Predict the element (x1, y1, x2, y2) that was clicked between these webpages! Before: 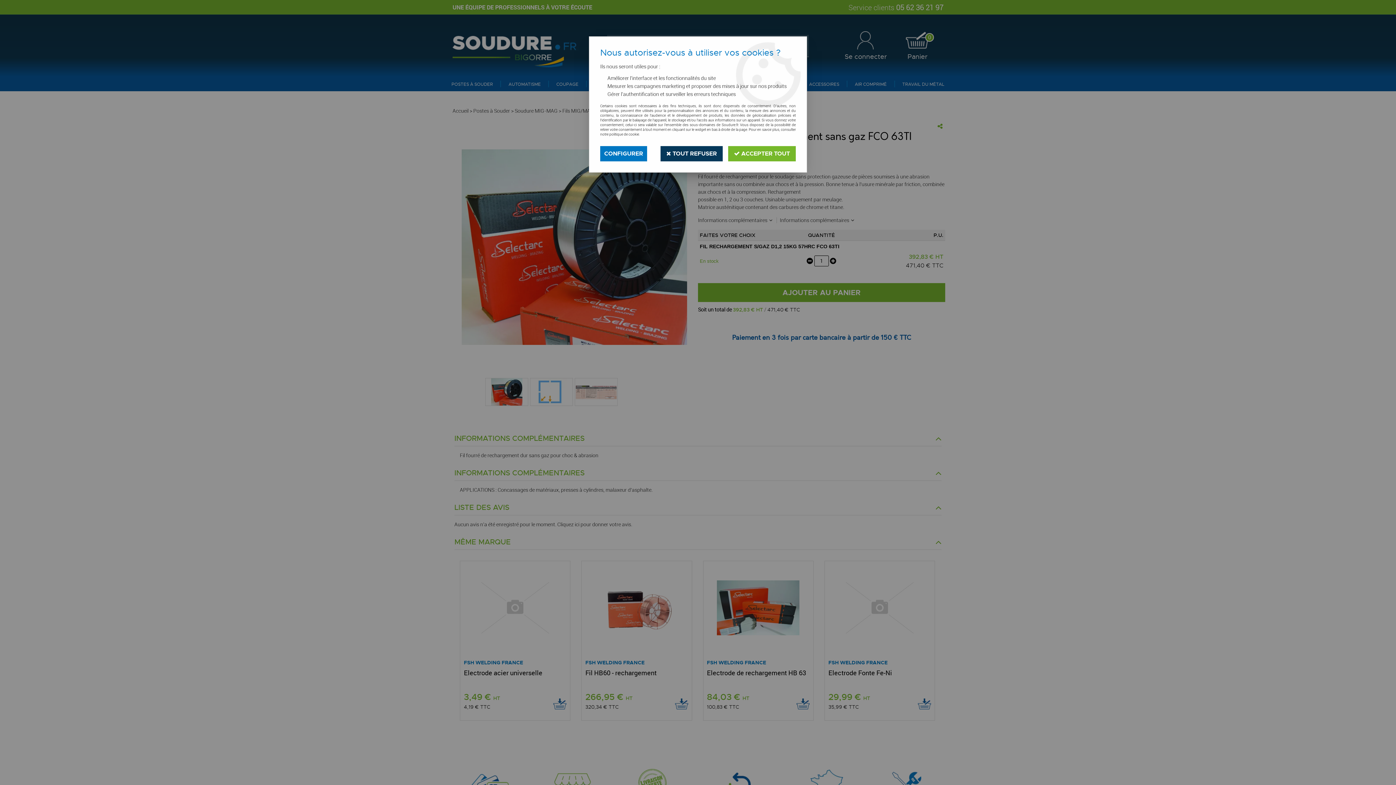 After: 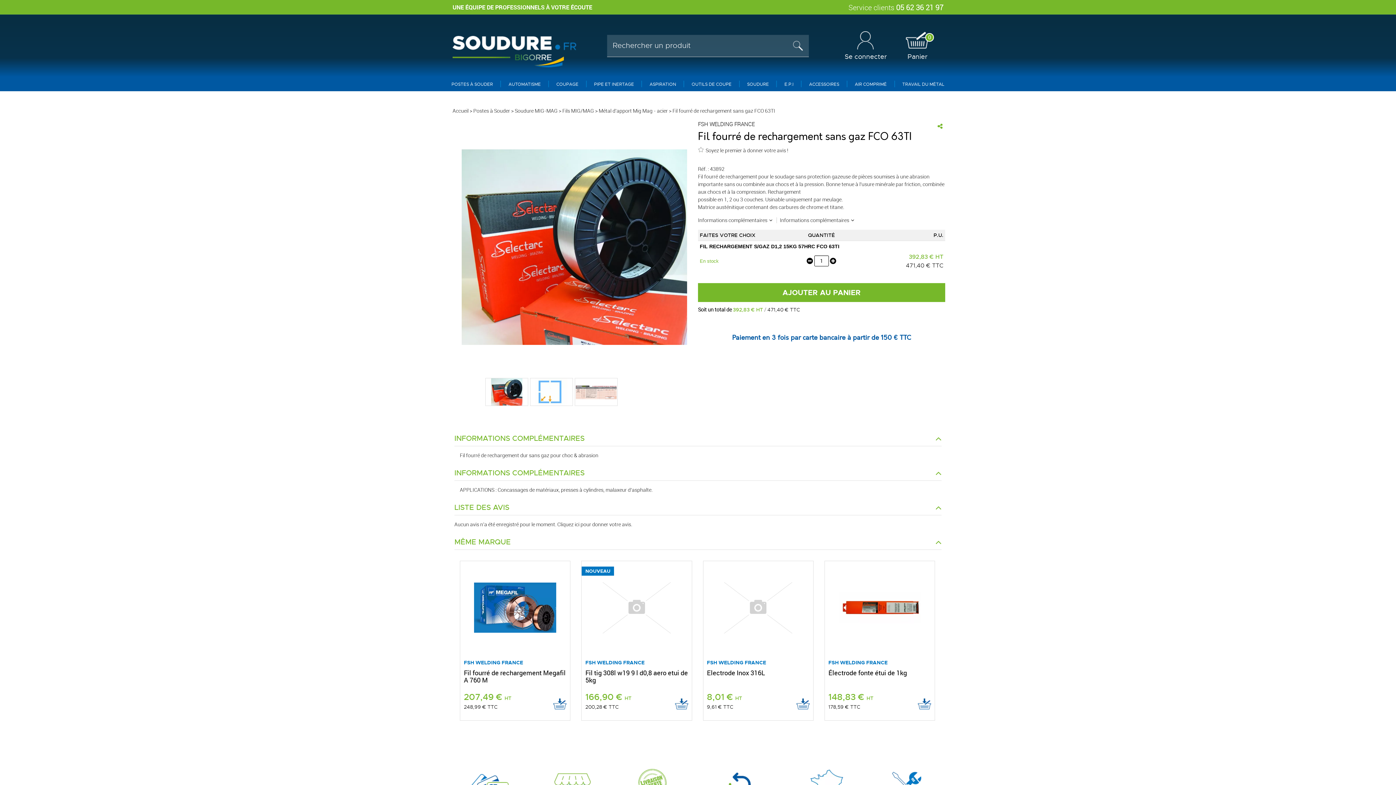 Action: bbox: (728, 146, 796, 161) label:  ACCEPTER TOUT